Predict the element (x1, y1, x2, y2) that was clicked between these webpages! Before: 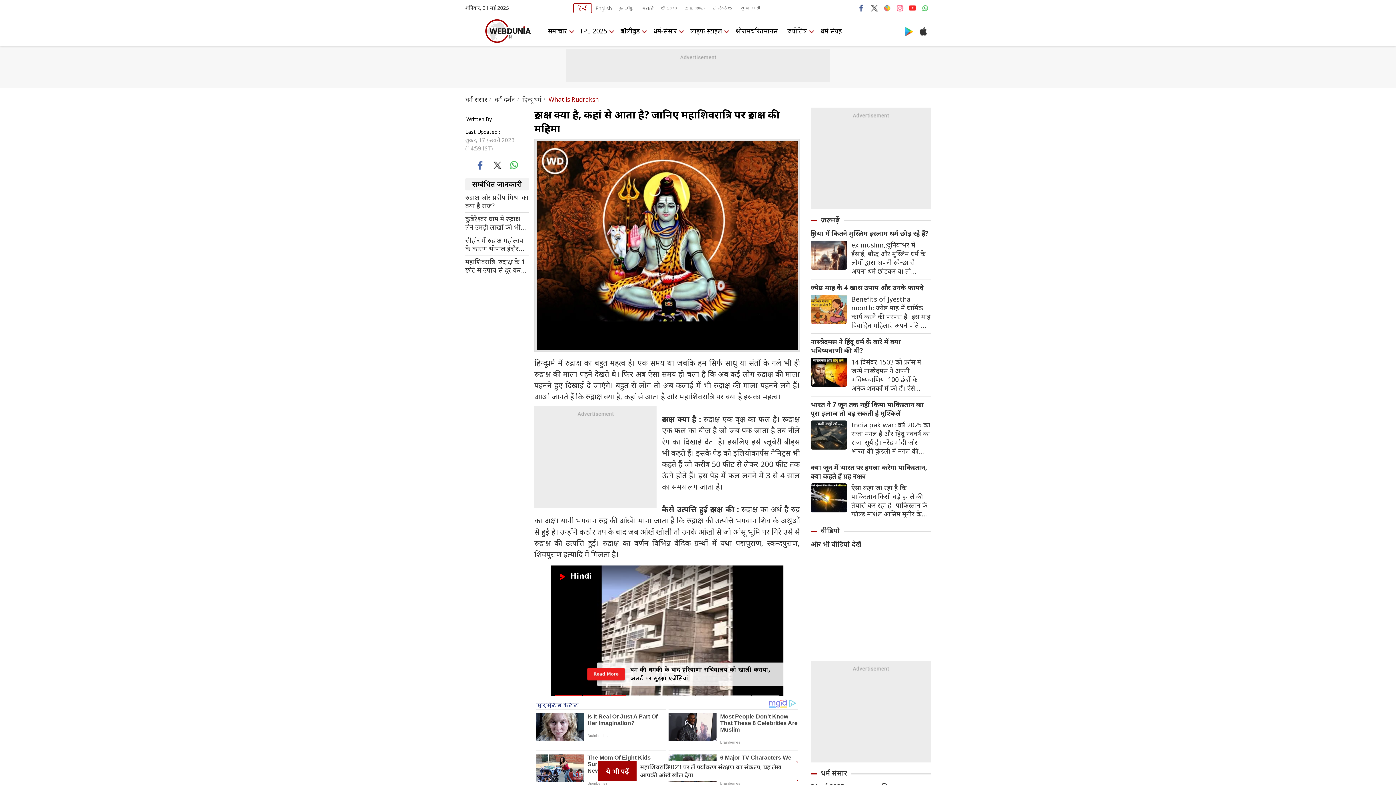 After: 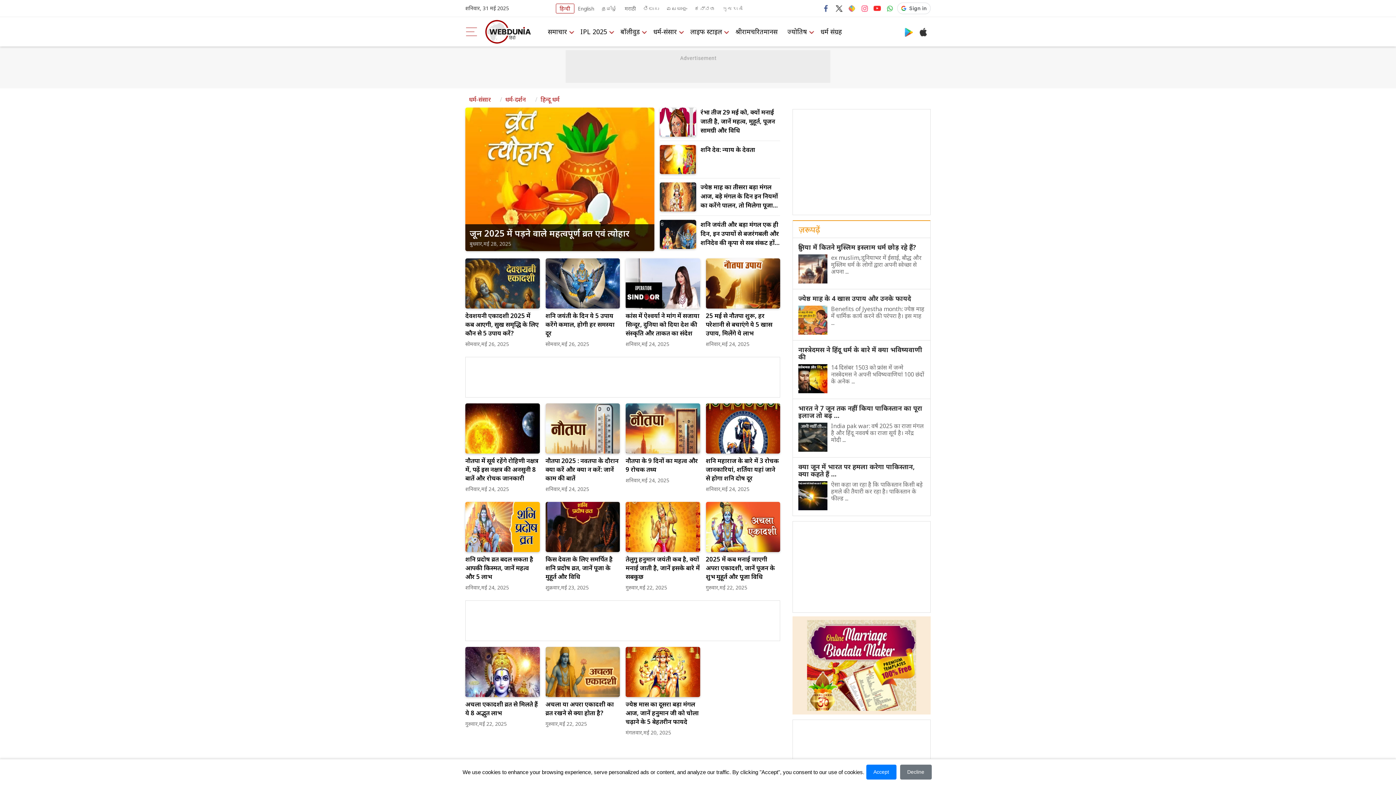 Action: bbox: (522, 95, 541, 103) label: हिन्दू धर्म